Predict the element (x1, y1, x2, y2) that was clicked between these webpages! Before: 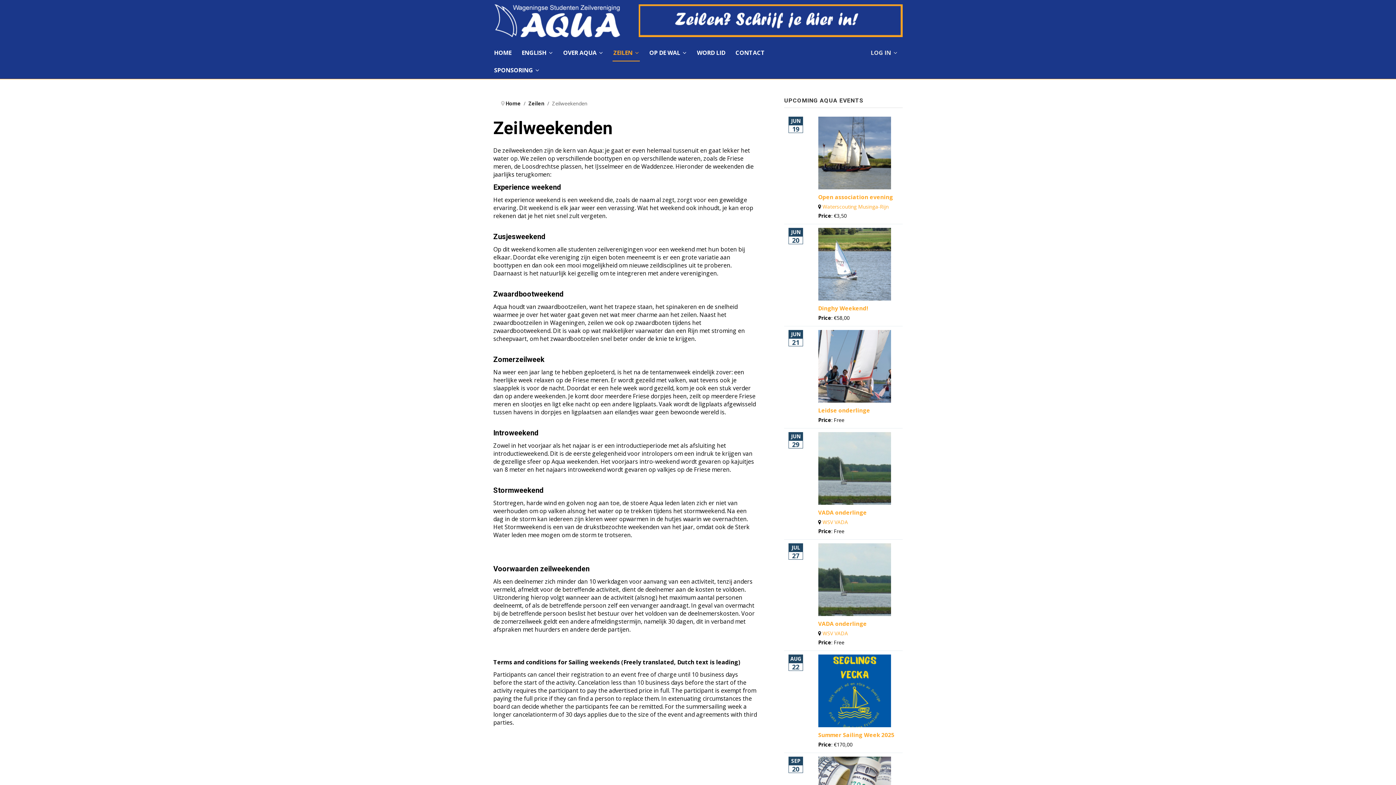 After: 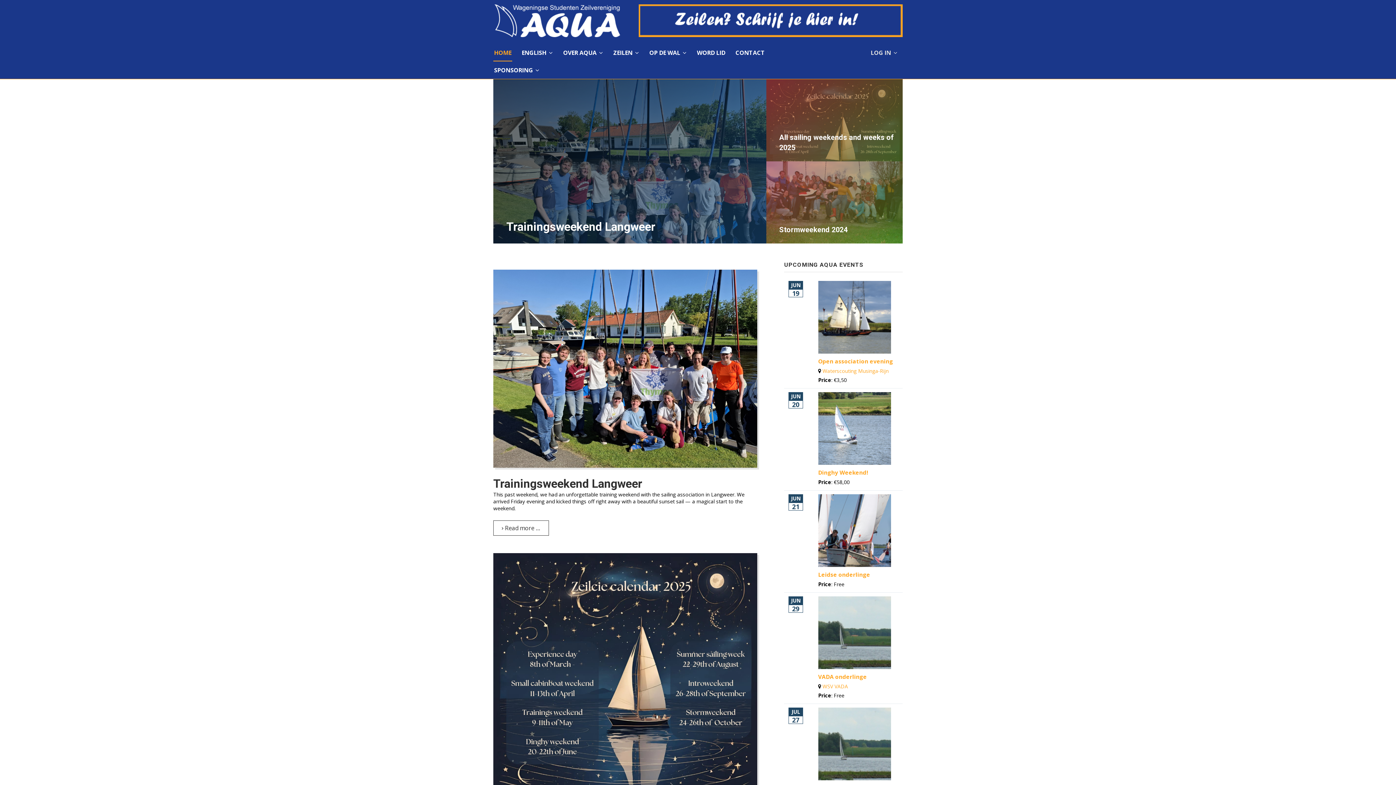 Action: bbox: (493, 4, 620, 39)